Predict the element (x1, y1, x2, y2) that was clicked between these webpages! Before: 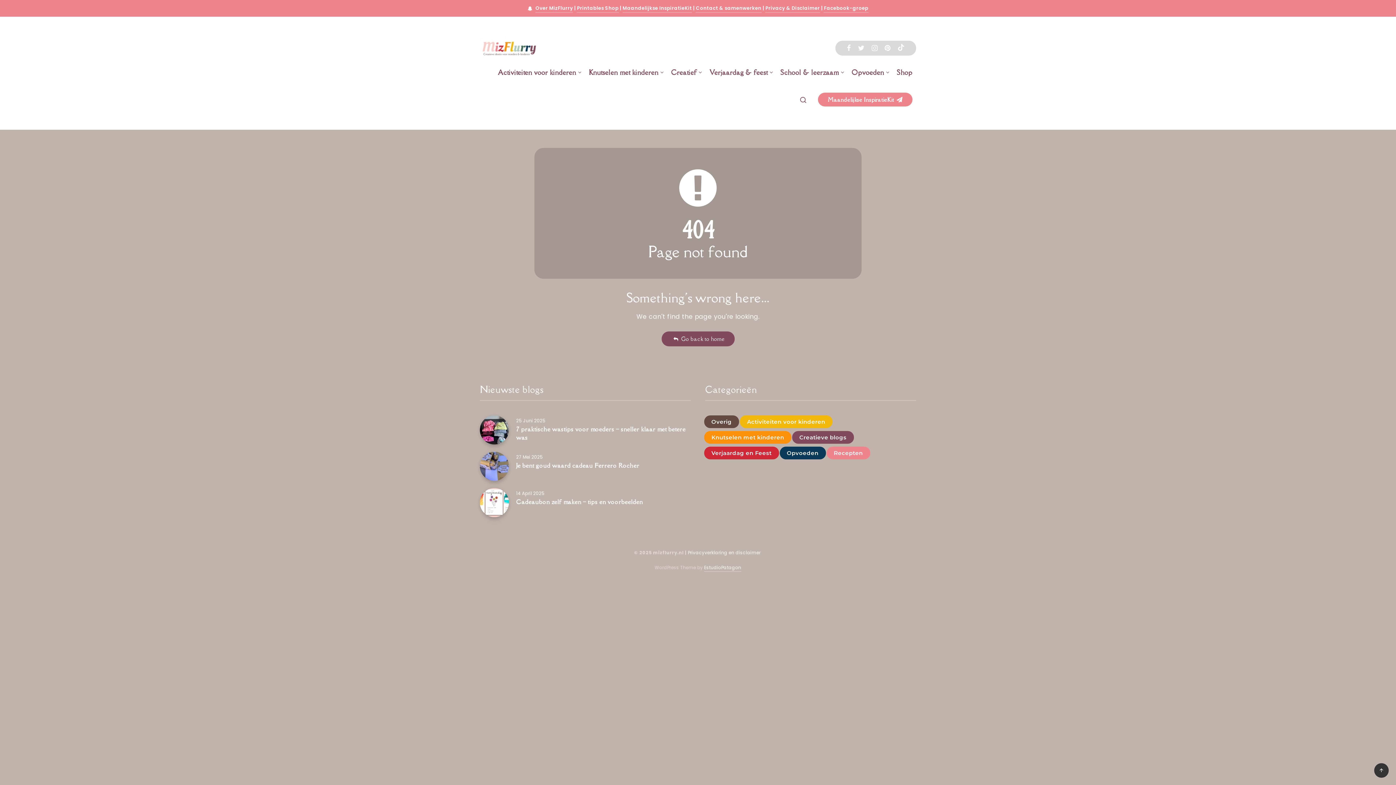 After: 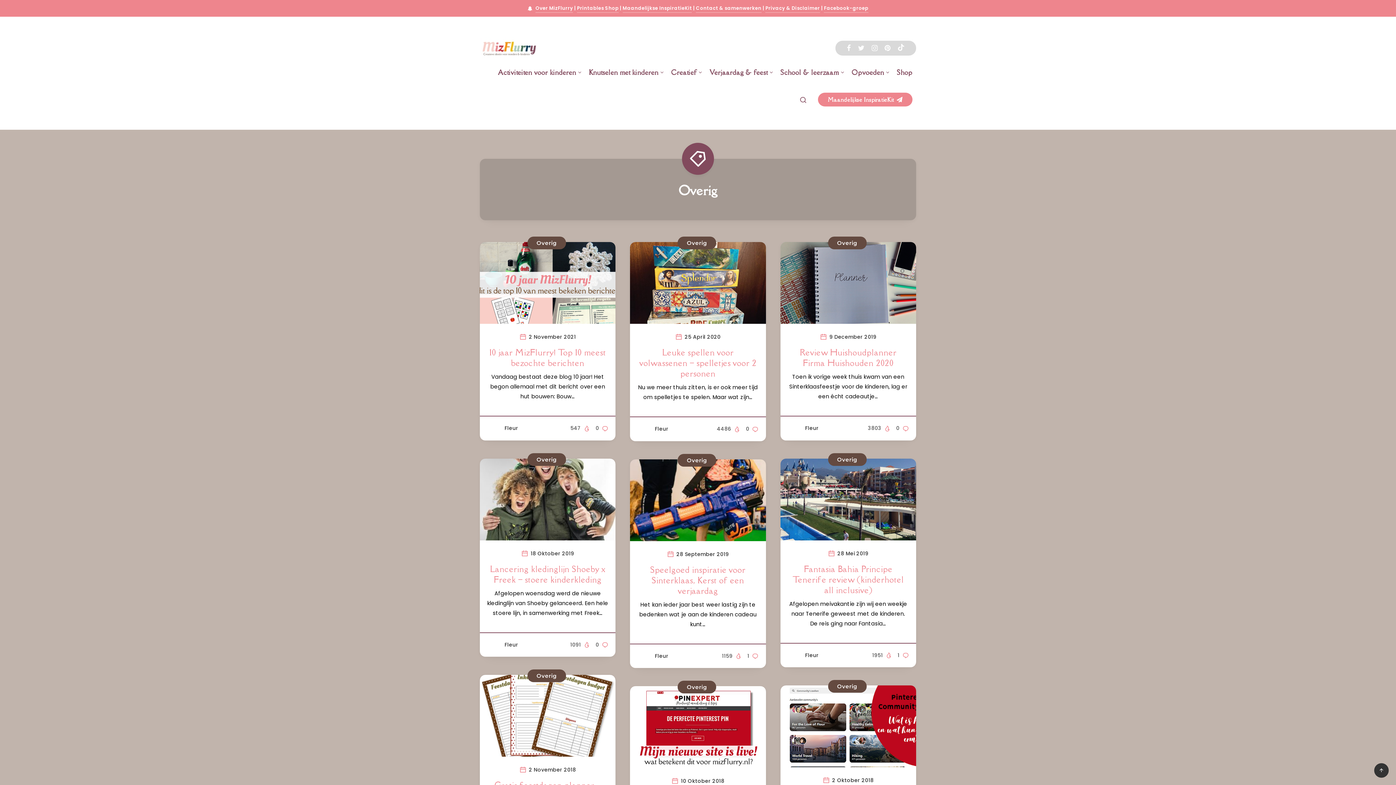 Action: bbox: (704, 415, 739, 428) label: Overig